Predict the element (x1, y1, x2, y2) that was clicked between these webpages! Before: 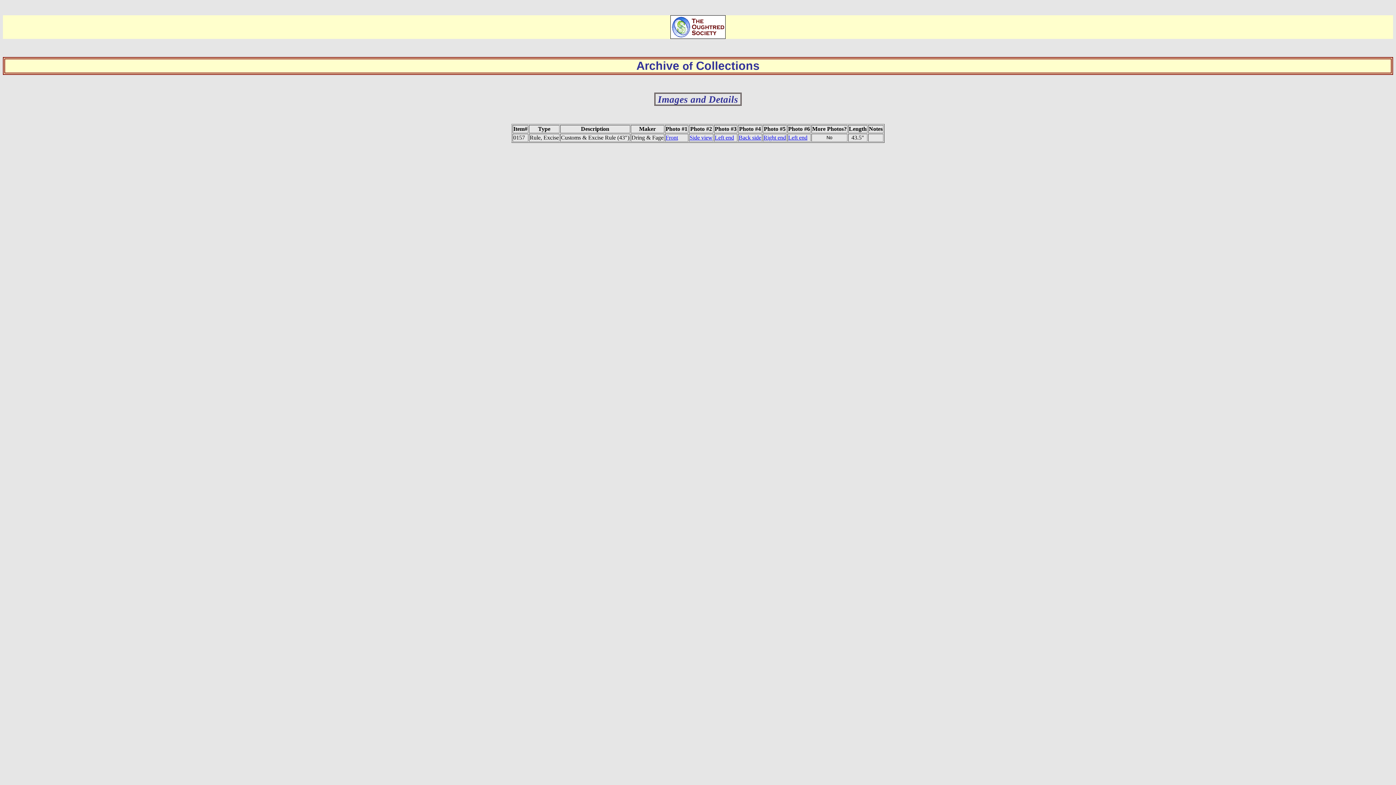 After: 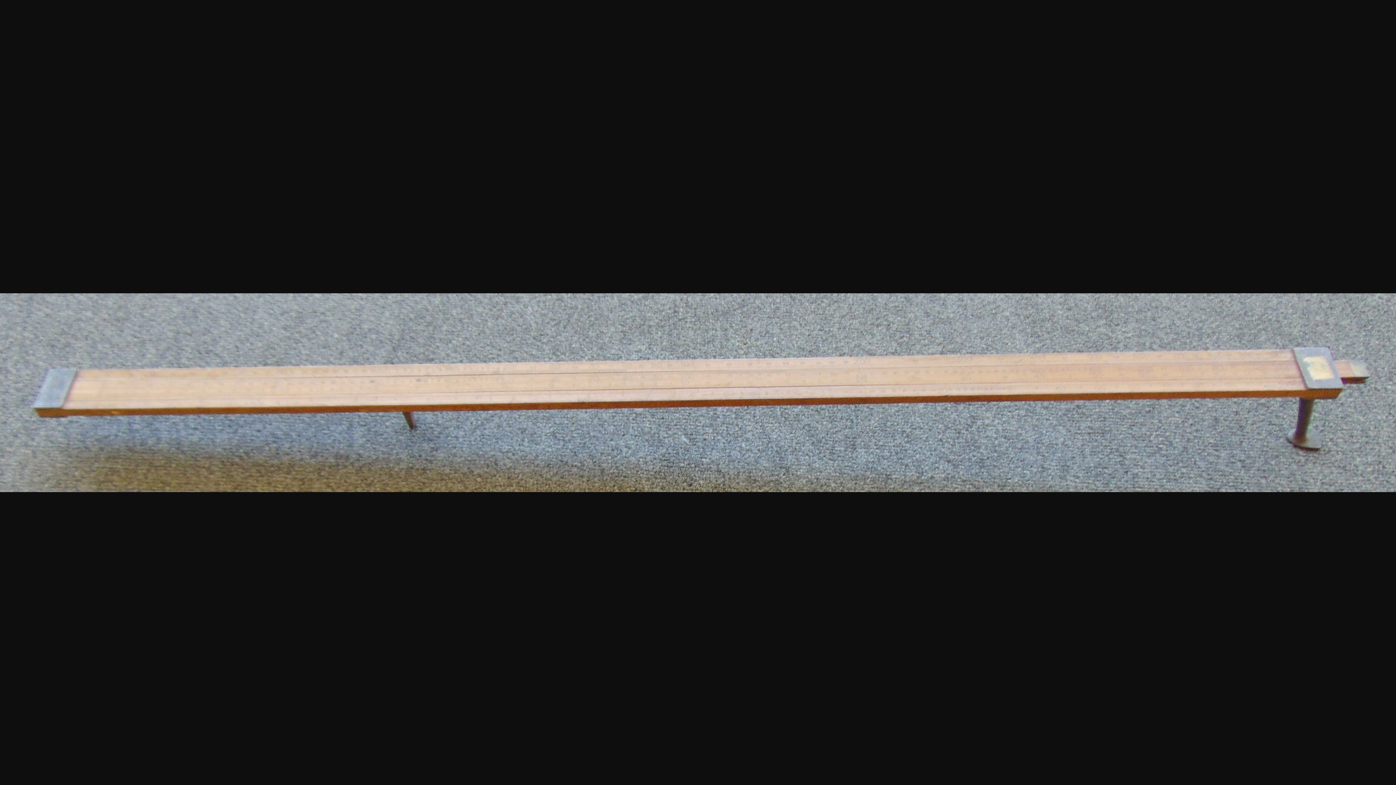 Action: label: Side view bbox: (689, 134, 712, 140)